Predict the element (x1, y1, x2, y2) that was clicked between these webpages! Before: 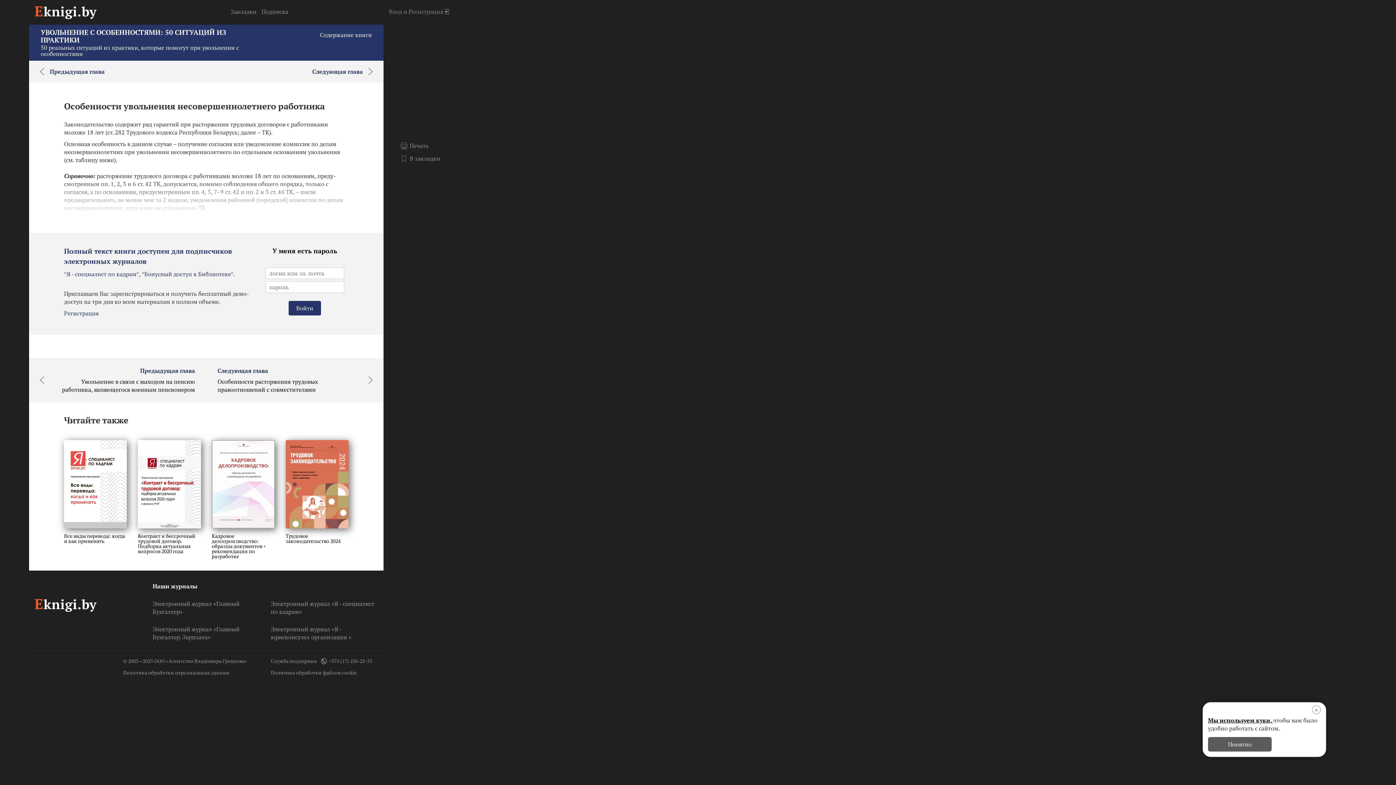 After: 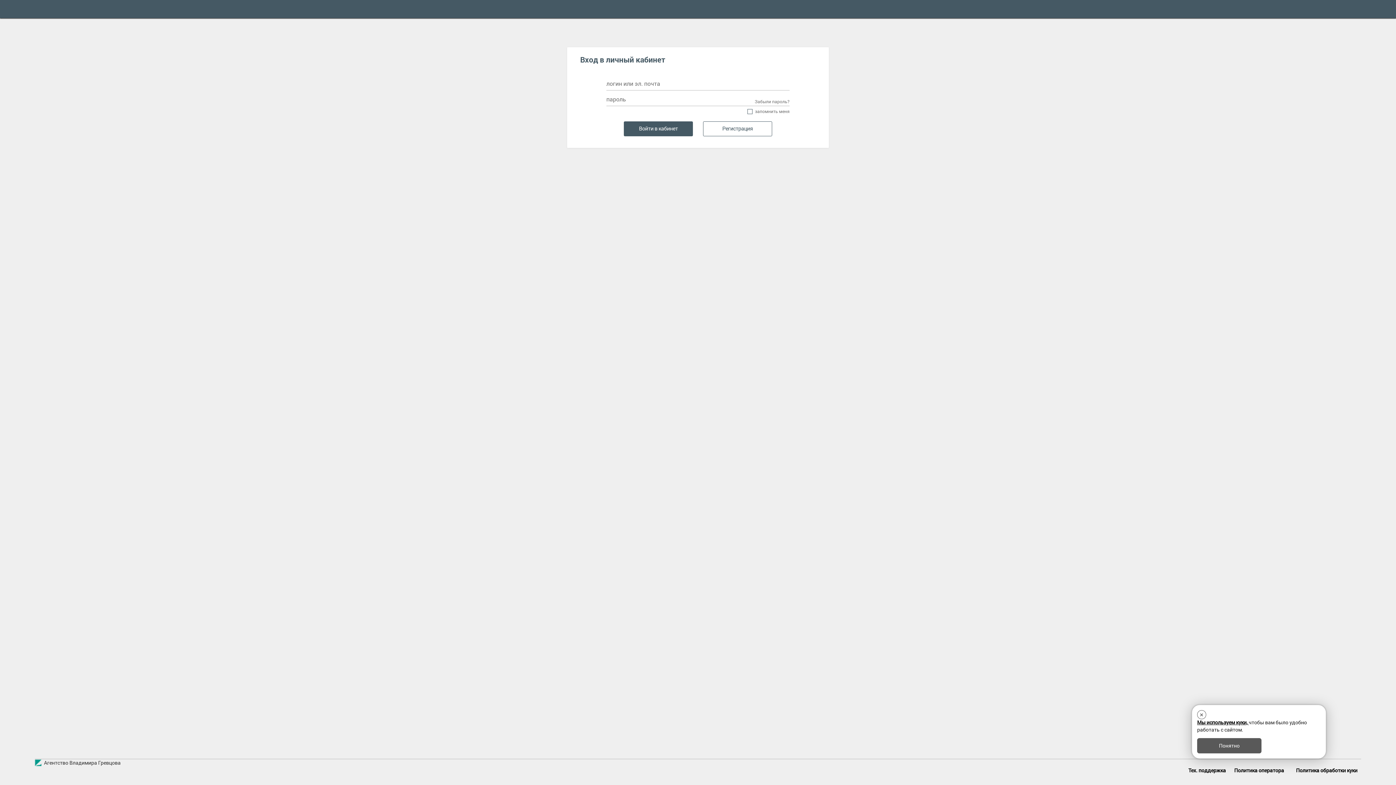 Action: label: Вход bbox: (389, 7, 402, 15)